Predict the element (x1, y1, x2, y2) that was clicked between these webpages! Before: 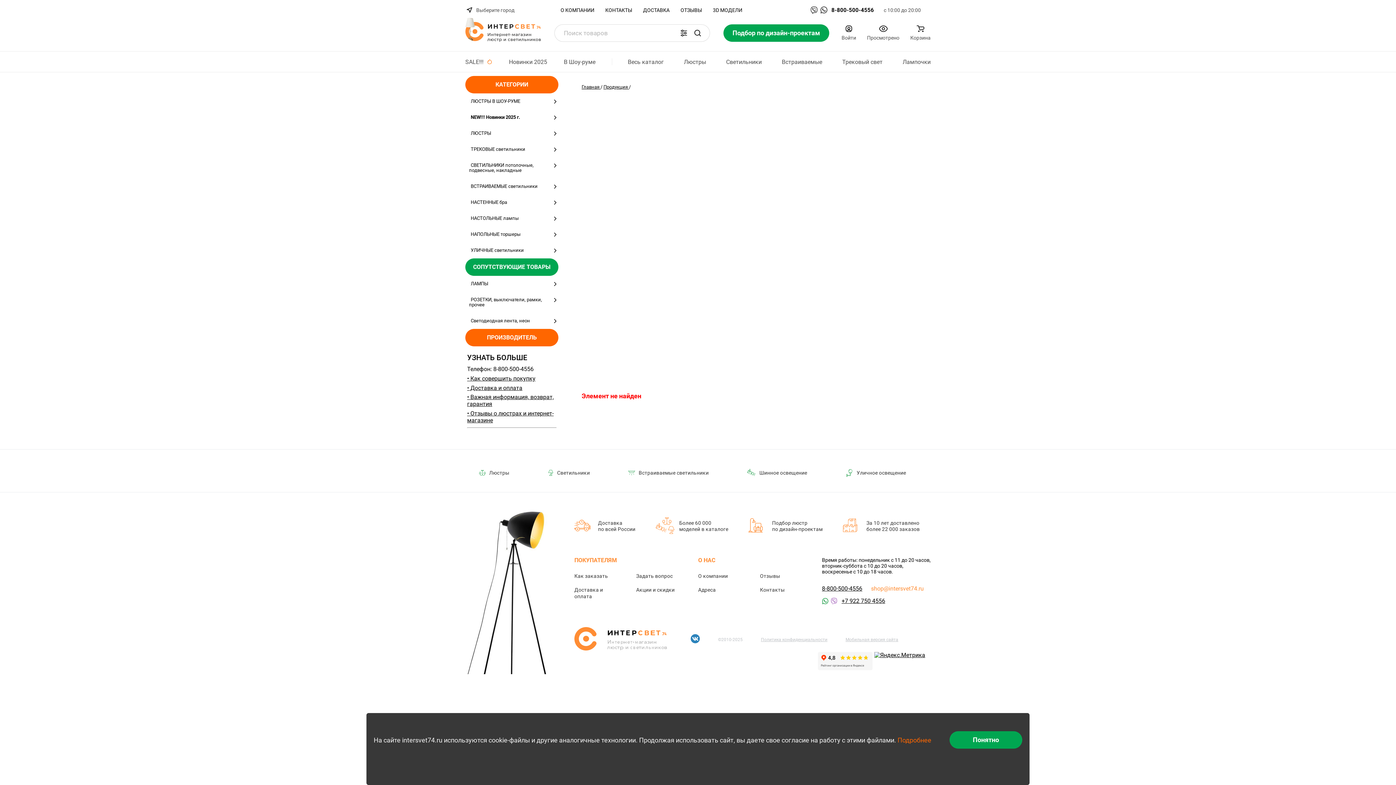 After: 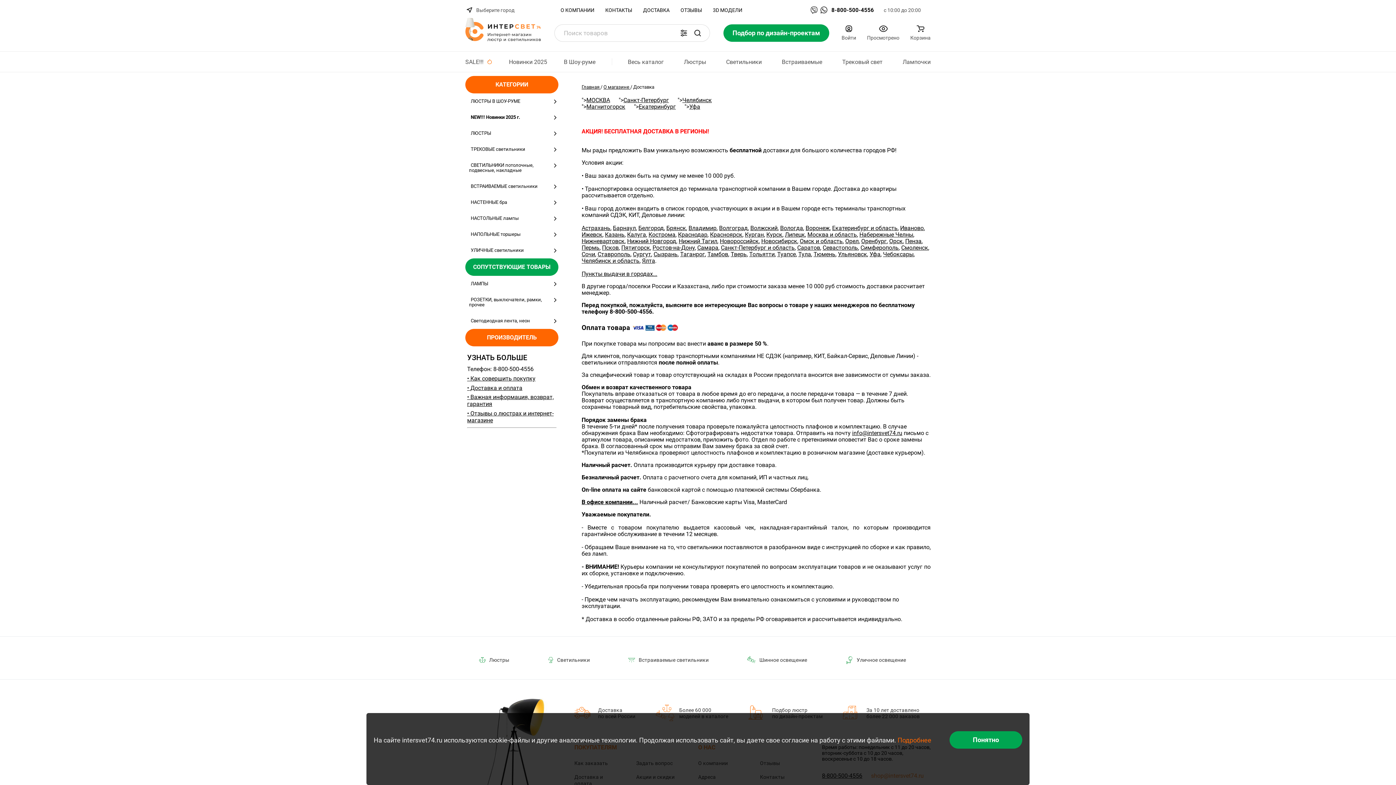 Action: label: ДОСТАВКА bbox: (643, 7, 669, 13)